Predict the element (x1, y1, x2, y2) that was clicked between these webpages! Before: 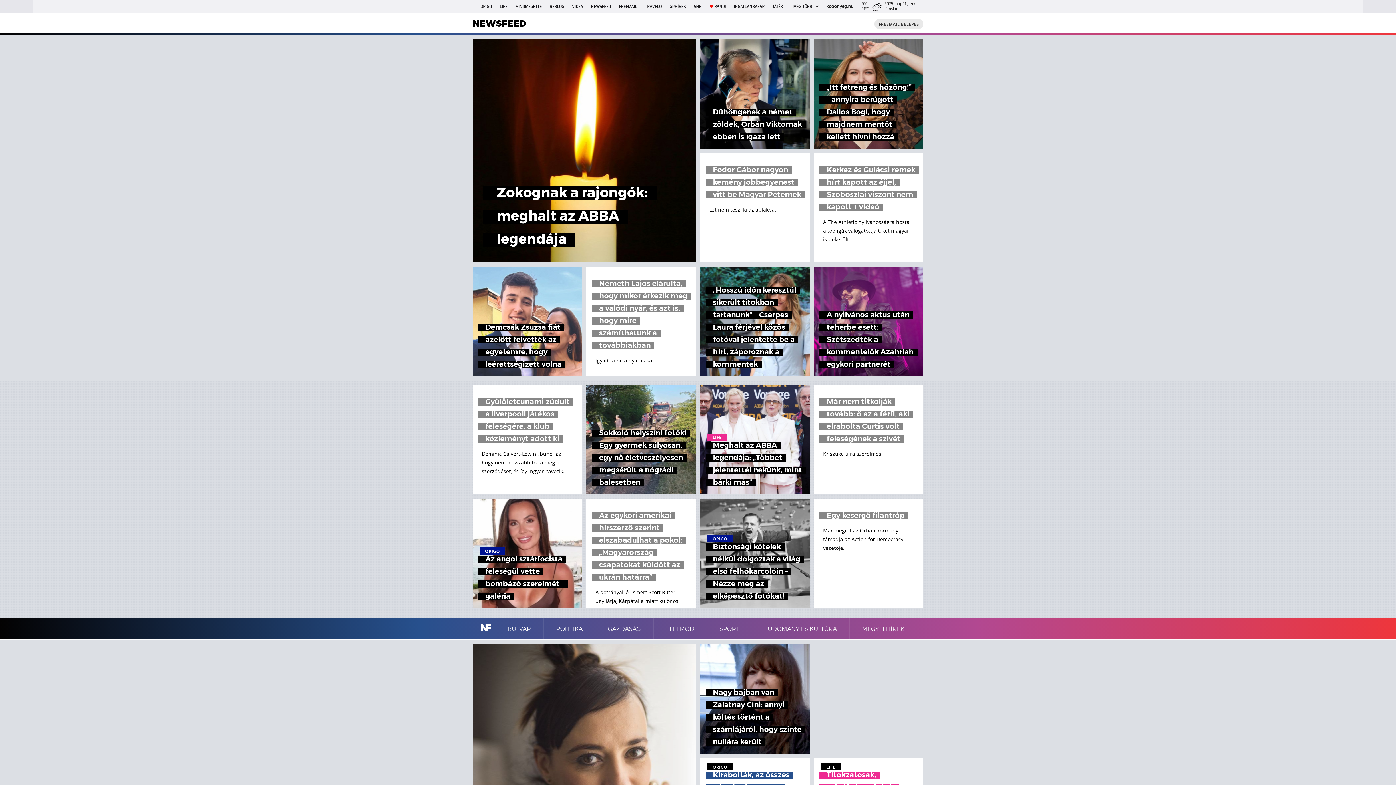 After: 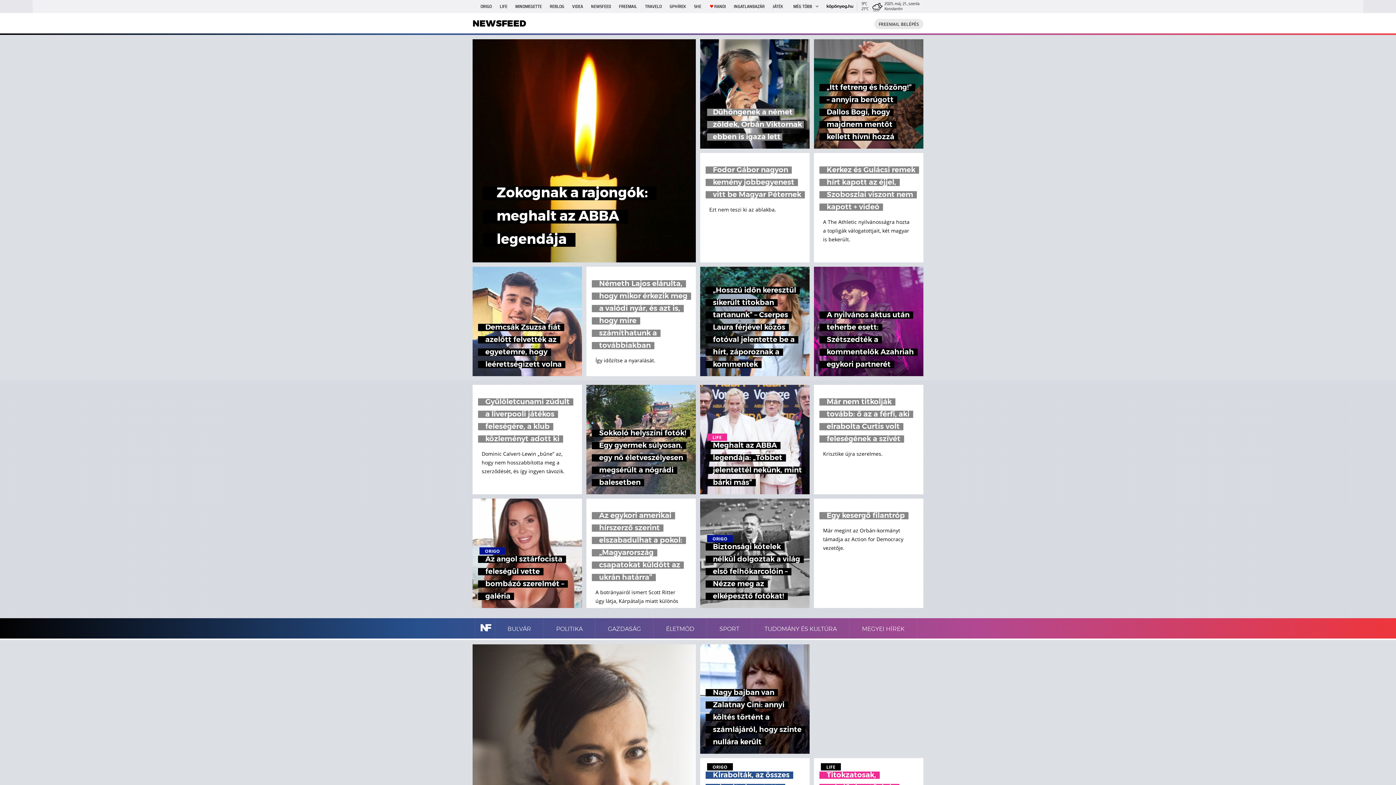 Action: label: Dühöngenek a német zöldek, Orbán Viktornak ebben is igaza lett bbox: (700, 39, 809, 148)